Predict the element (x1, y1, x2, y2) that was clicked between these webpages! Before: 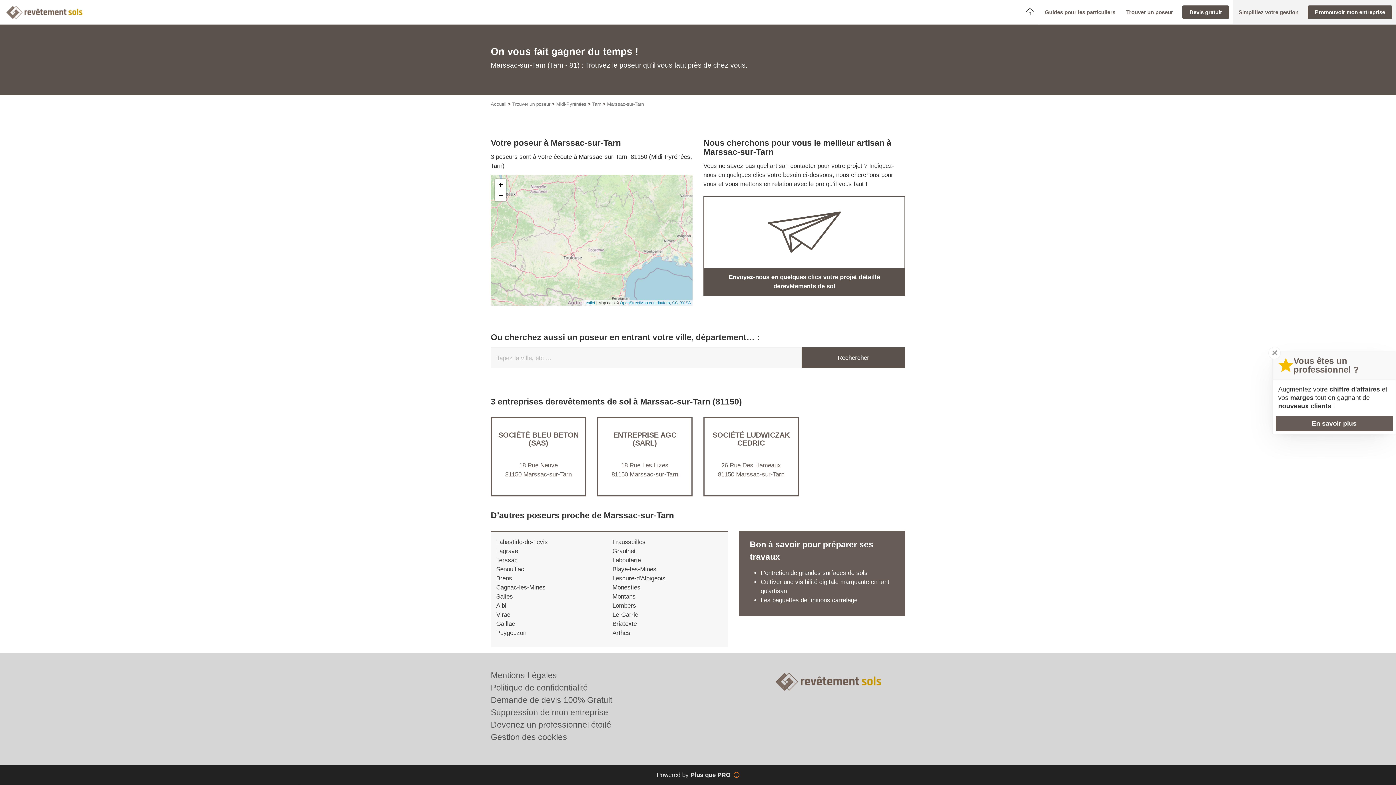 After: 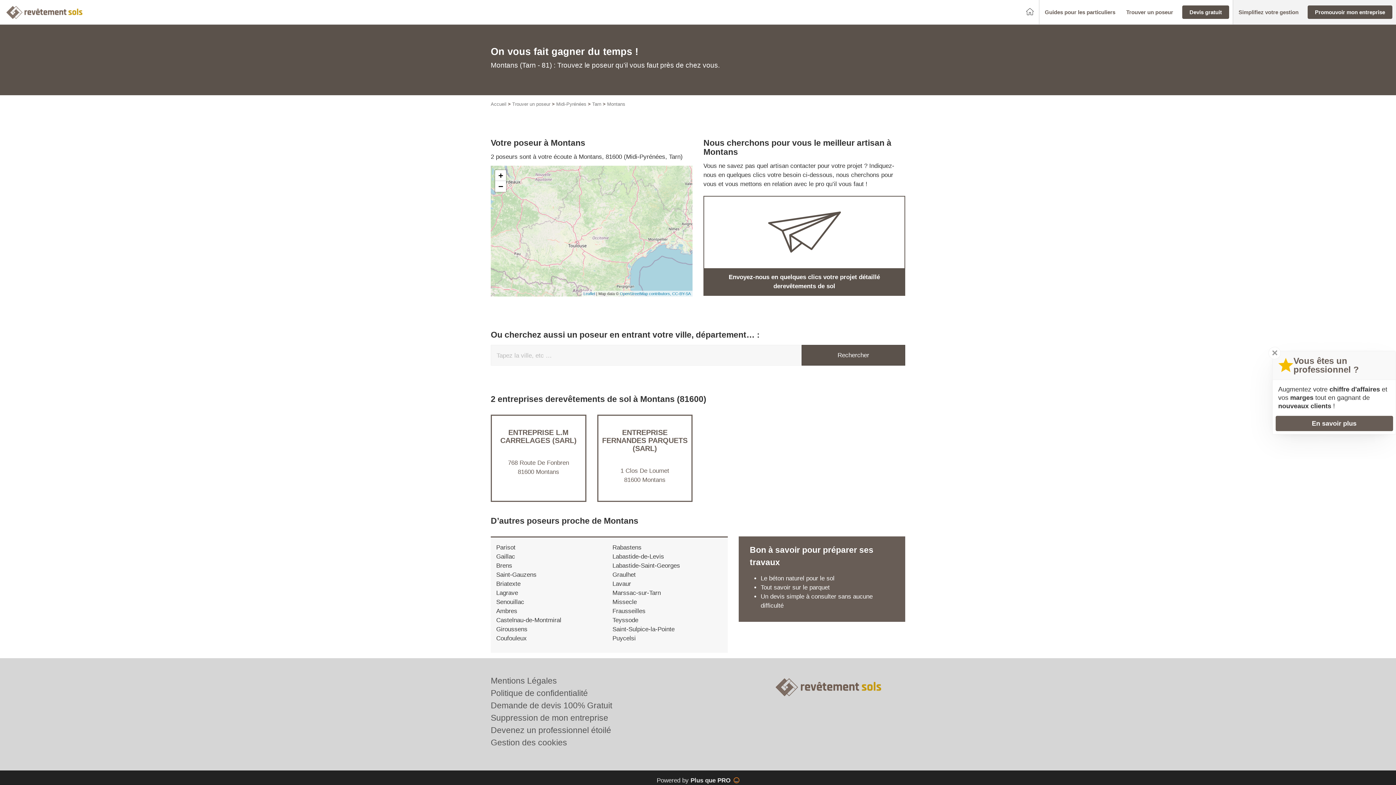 Action: bbox: (612, 593, 635, 600) label: Montans